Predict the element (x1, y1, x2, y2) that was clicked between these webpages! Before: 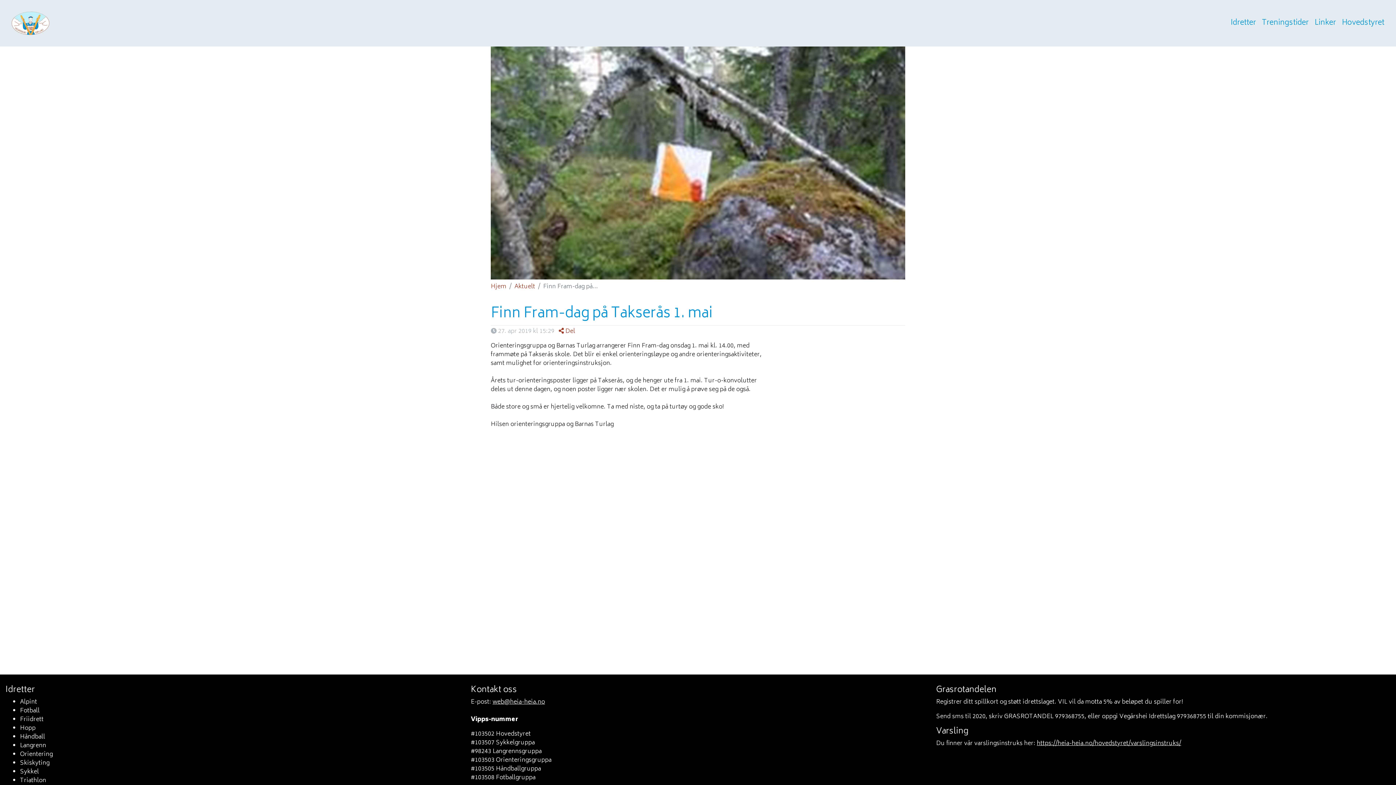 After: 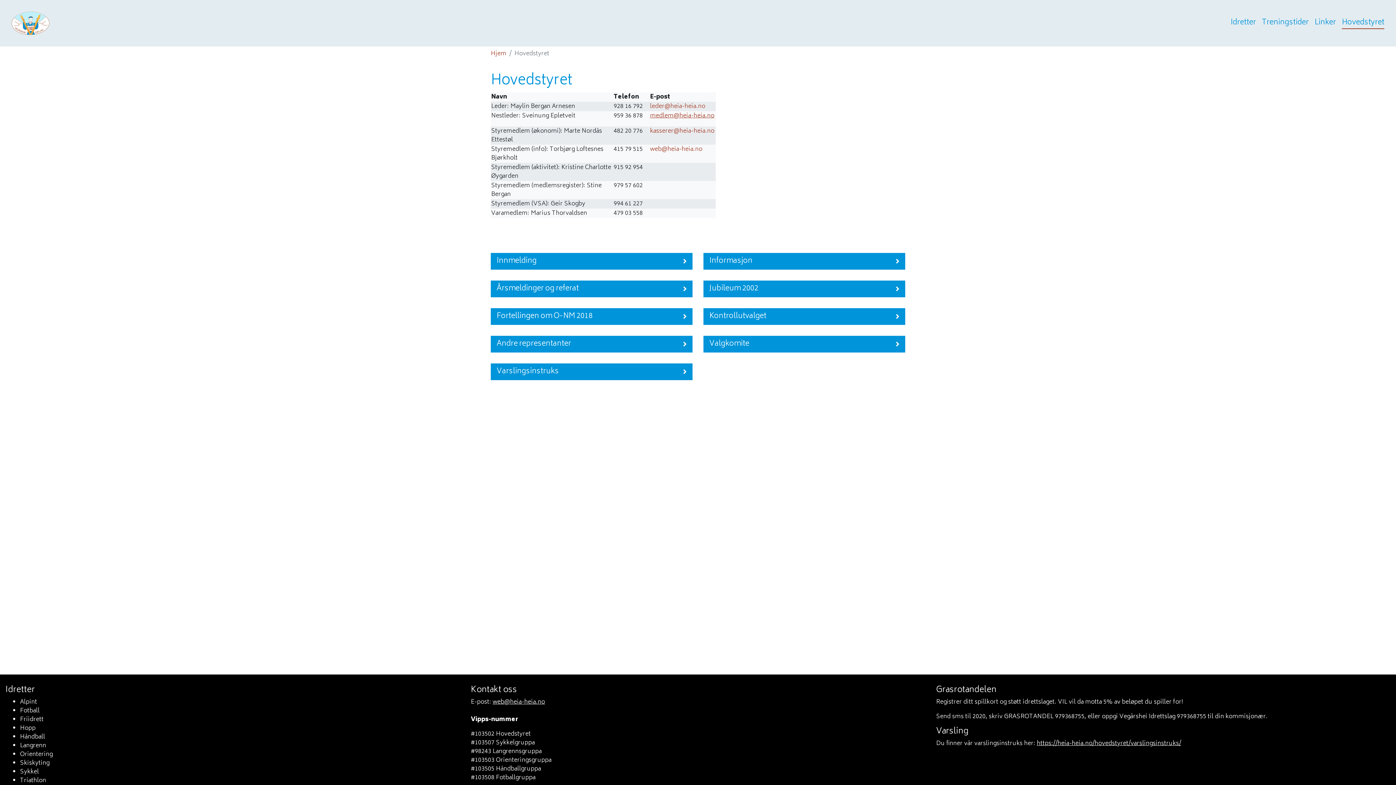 Action: bbox: (1342, 17, 1384, 28) label: Hovedstyret